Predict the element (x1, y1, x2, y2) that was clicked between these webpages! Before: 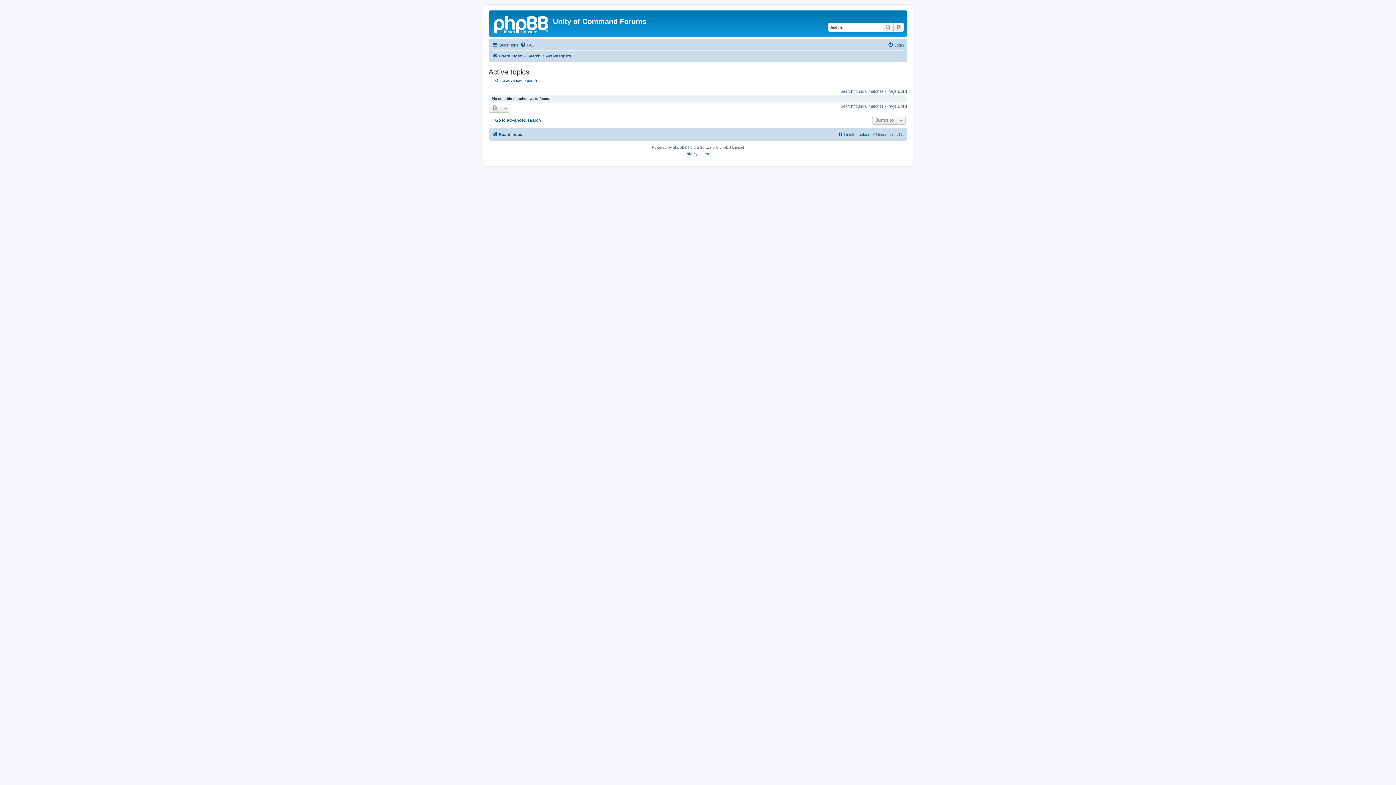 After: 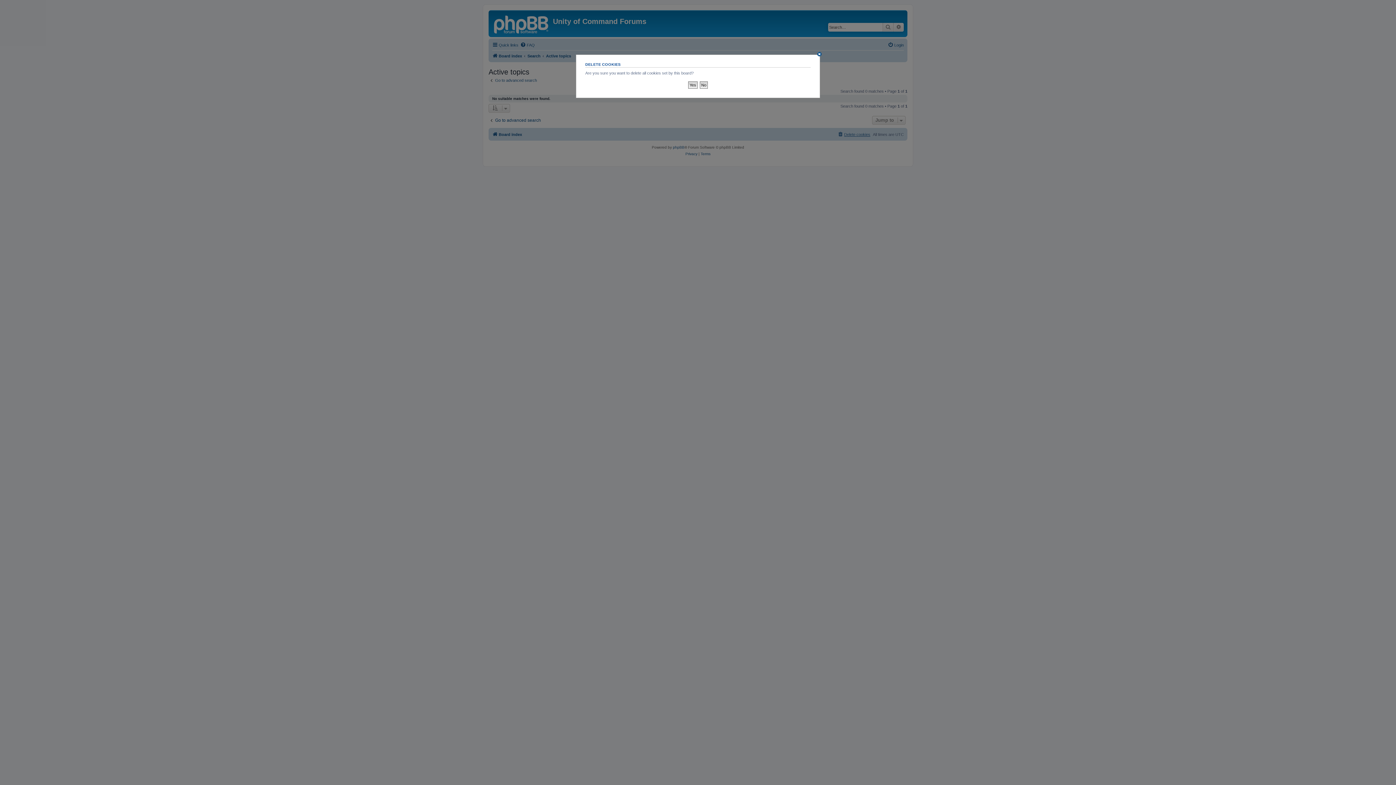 Action: label: Delete cookies bbox: (837, 130, 870, 138)